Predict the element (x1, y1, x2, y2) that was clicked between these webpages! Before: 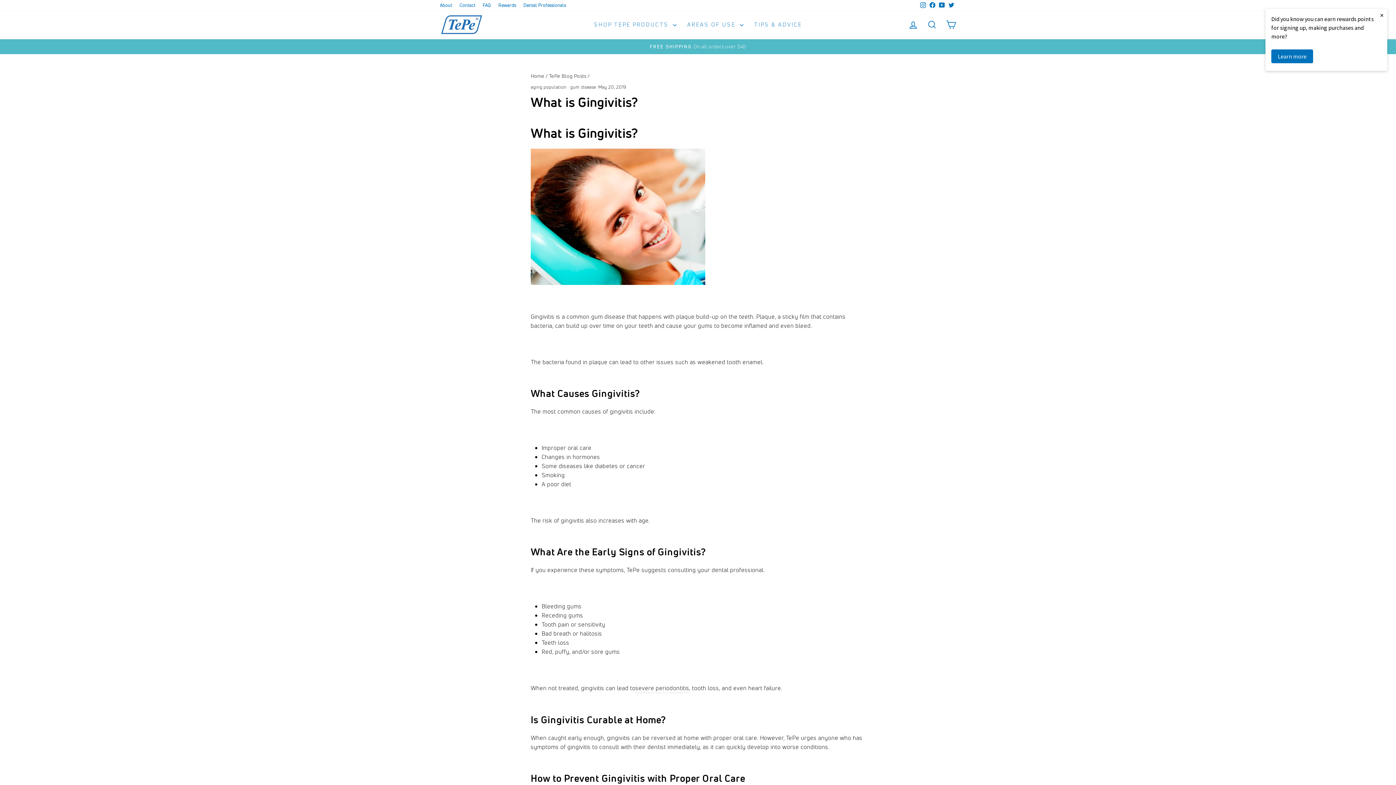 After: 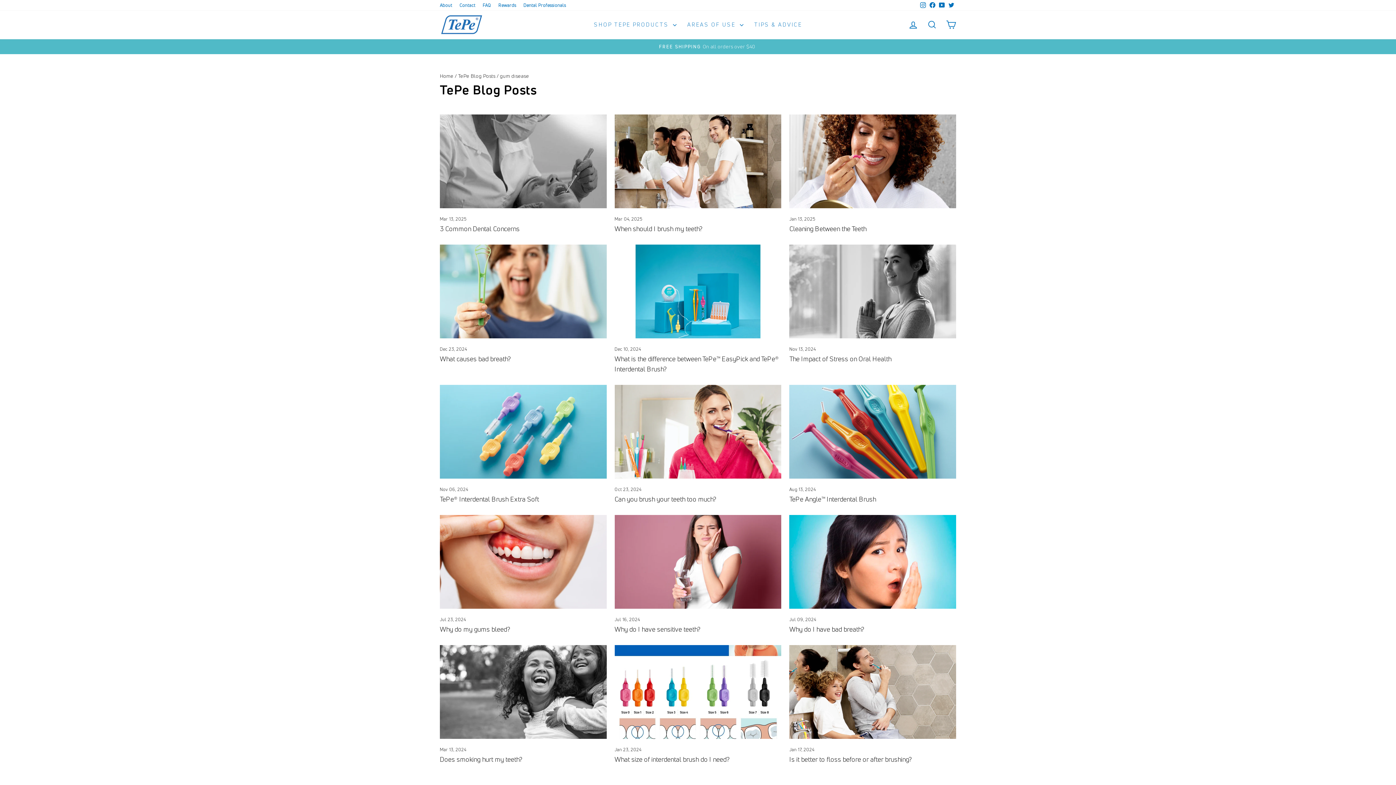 Action: label: gum disease bbox: (570, 84, 596, 90)